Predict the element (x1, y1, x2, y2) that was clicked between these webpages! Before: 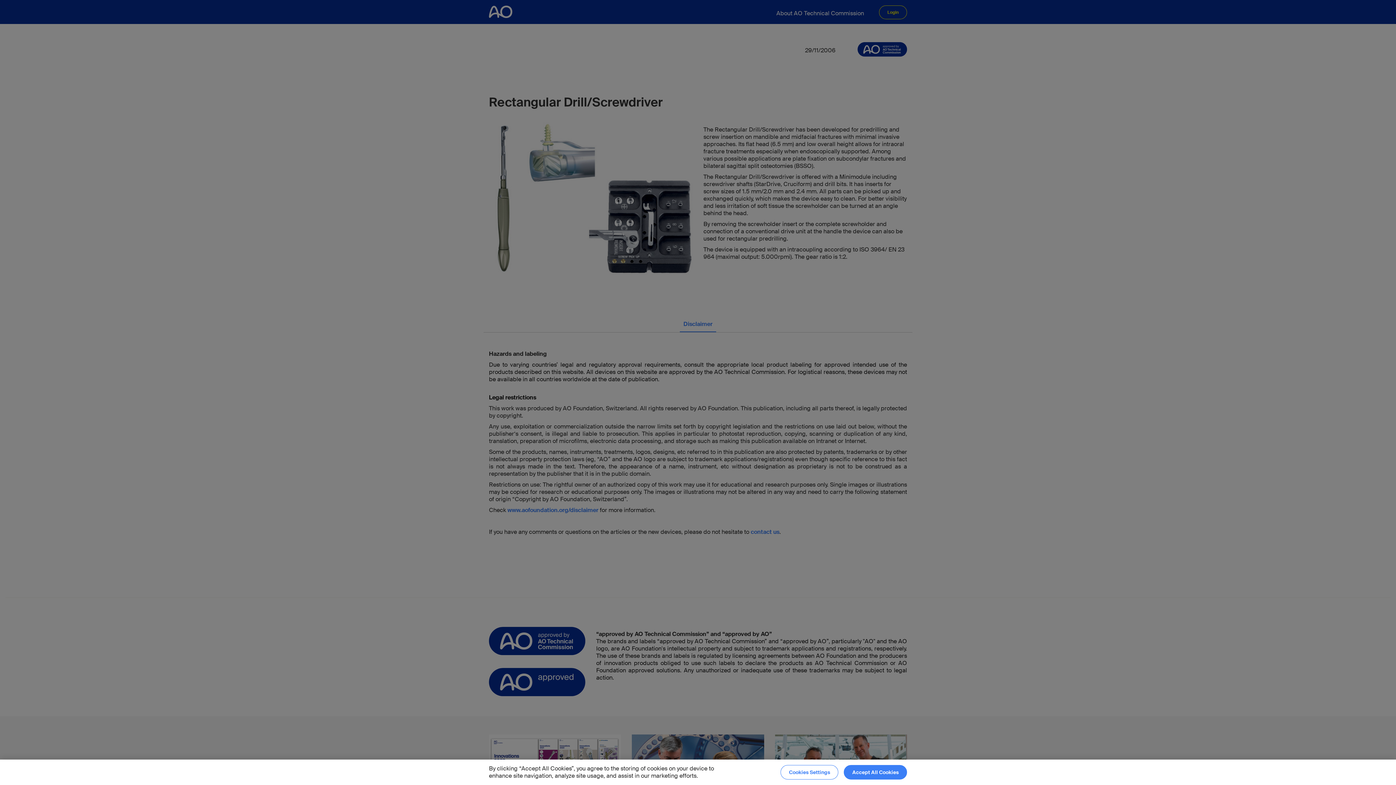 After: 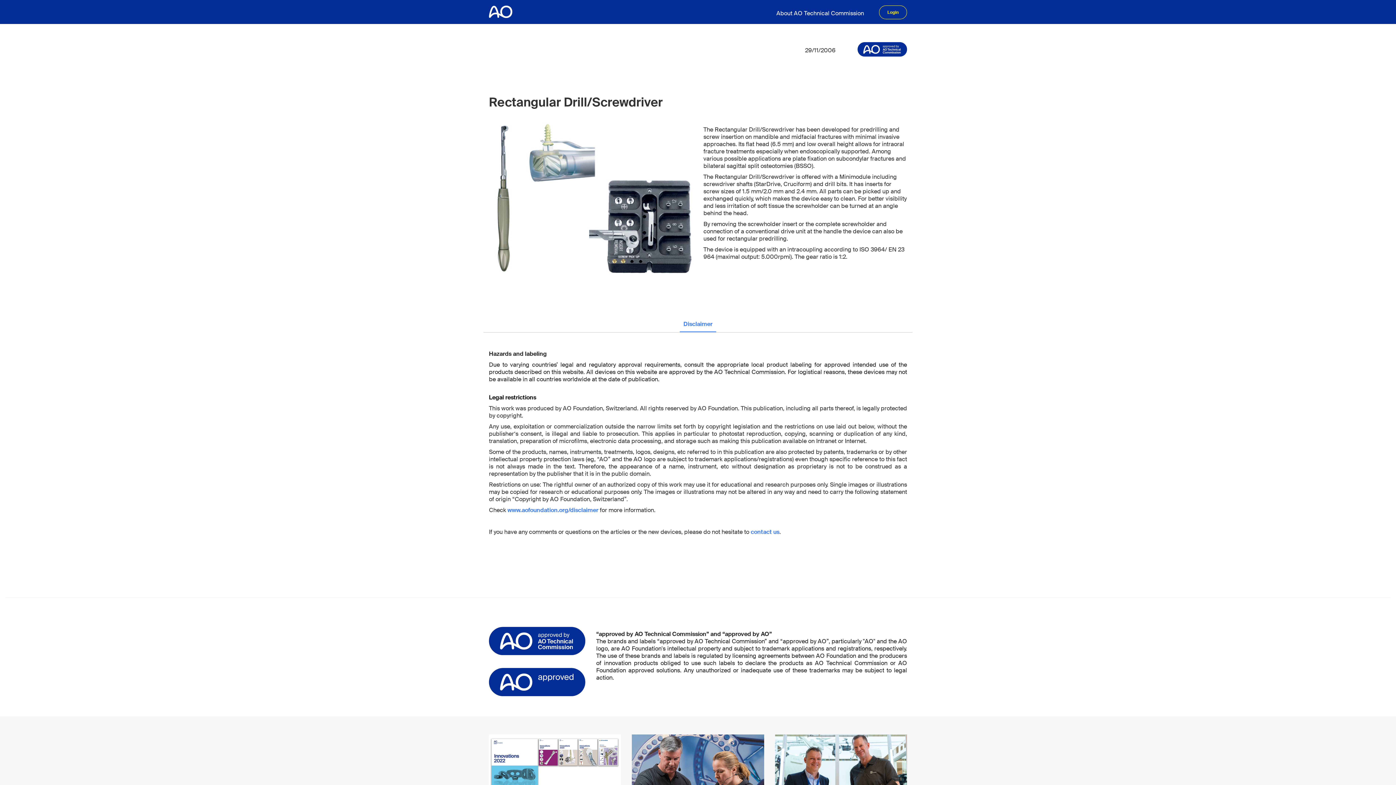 Action: label: Accept All Cookies bbox: (844, 765, 907, 780)